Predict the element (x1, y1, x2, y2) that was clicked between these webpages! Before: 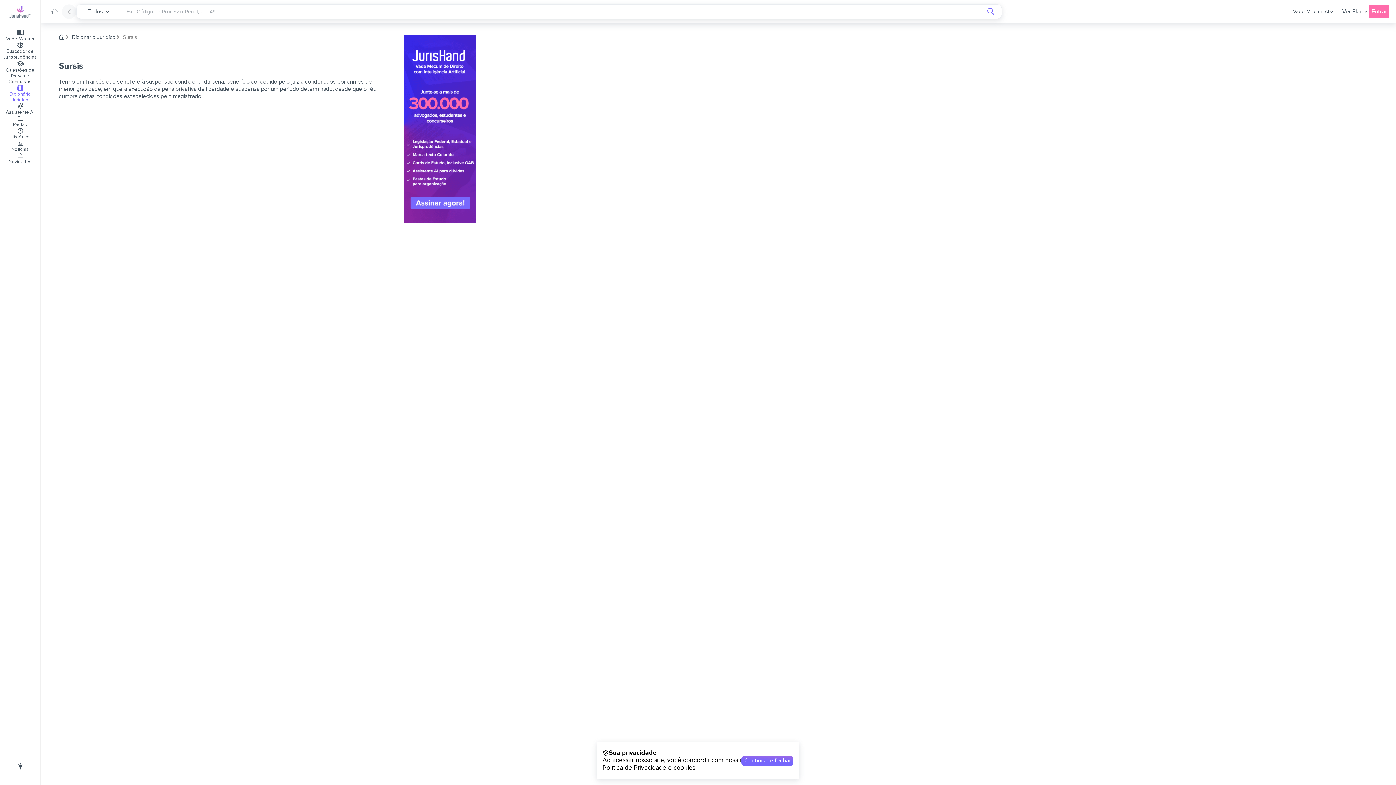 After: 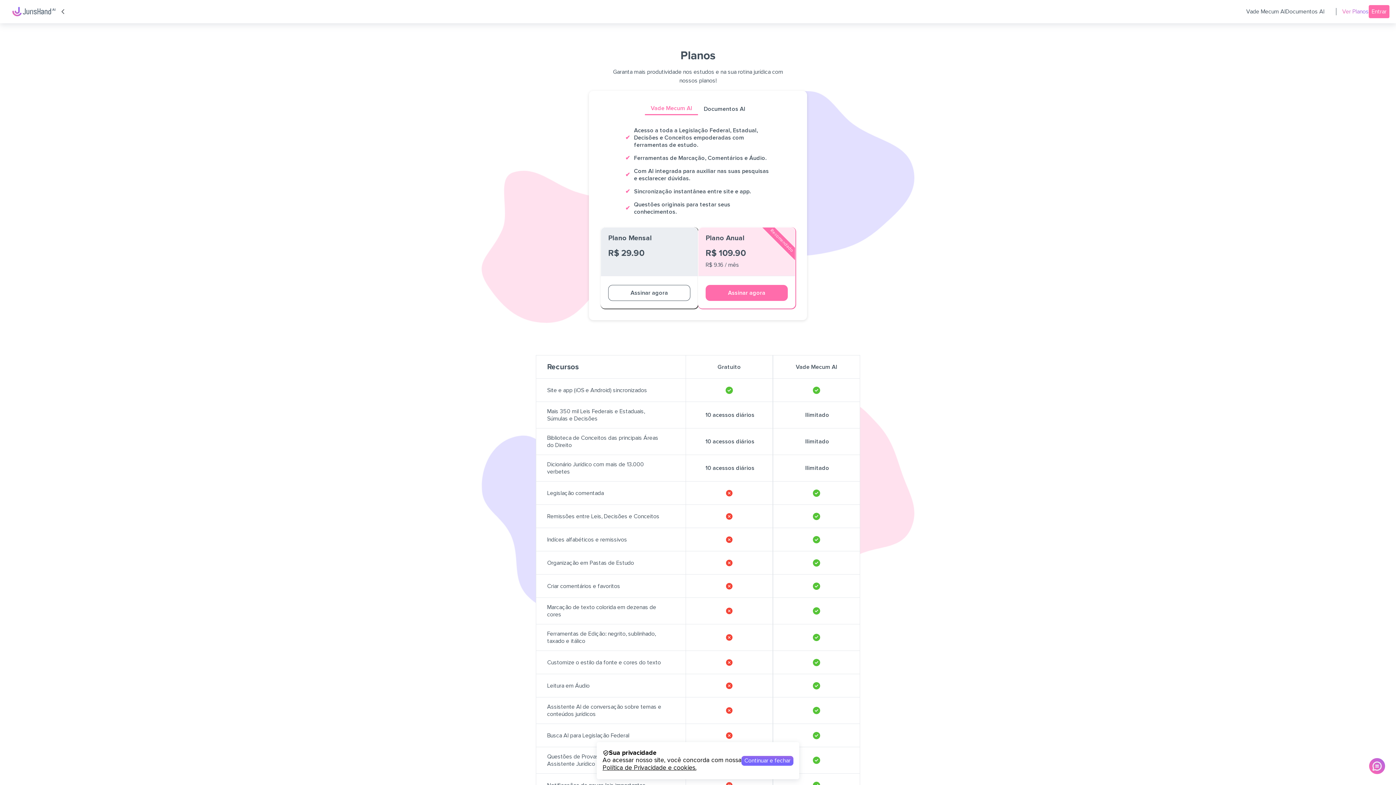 Action: label: Ver Planos bbox: (1342, 8, 1369, 15)